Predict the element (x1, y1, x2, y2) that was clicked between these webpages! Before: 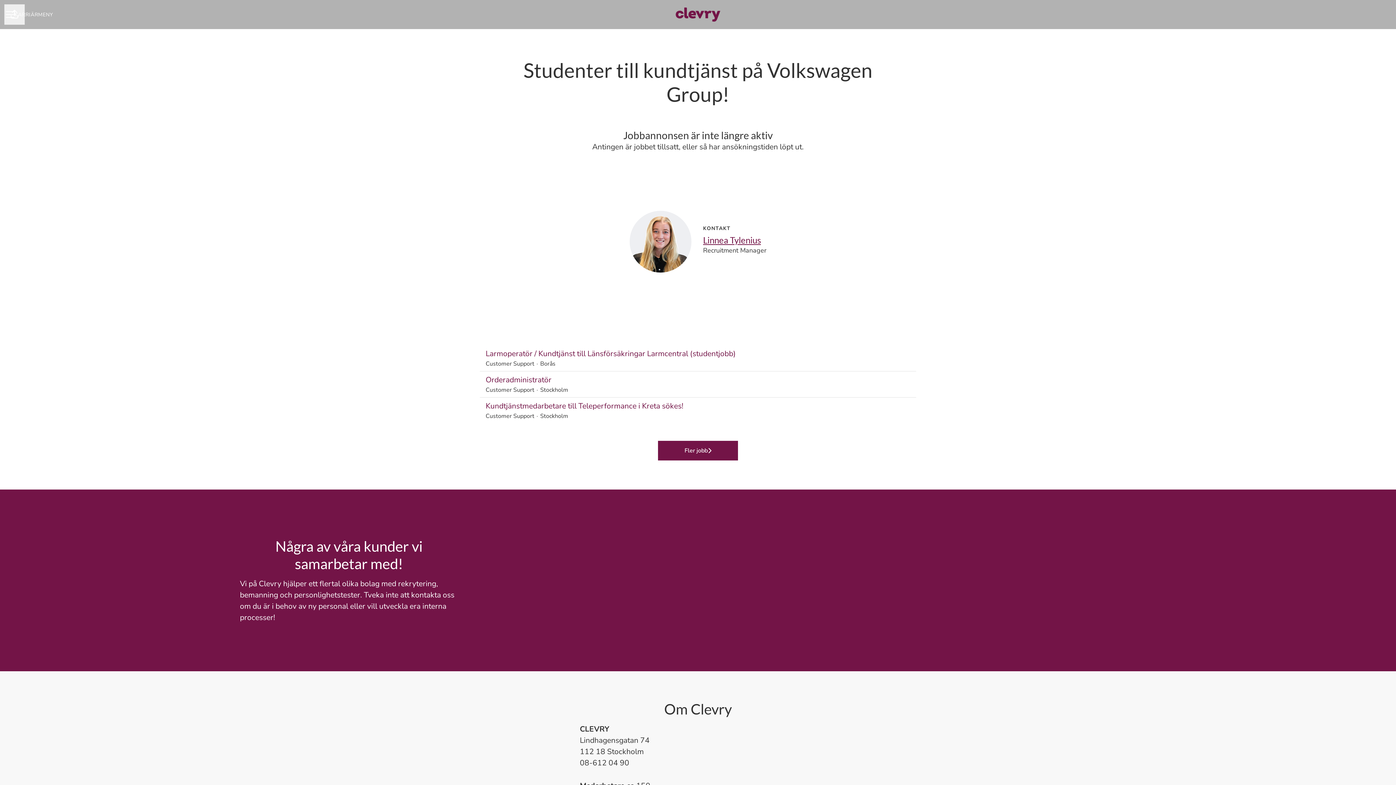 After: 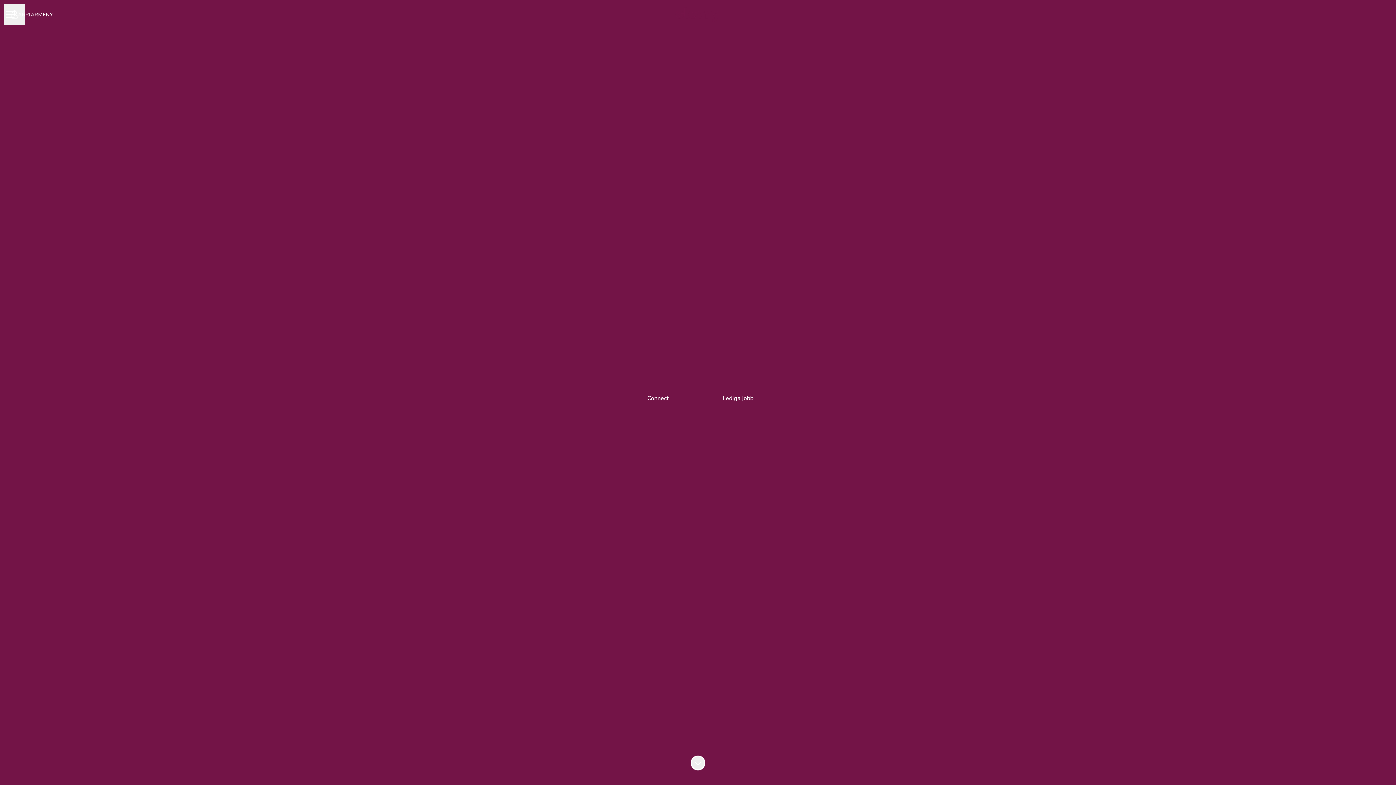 Action: bbox: (667, 1, 728, 27)